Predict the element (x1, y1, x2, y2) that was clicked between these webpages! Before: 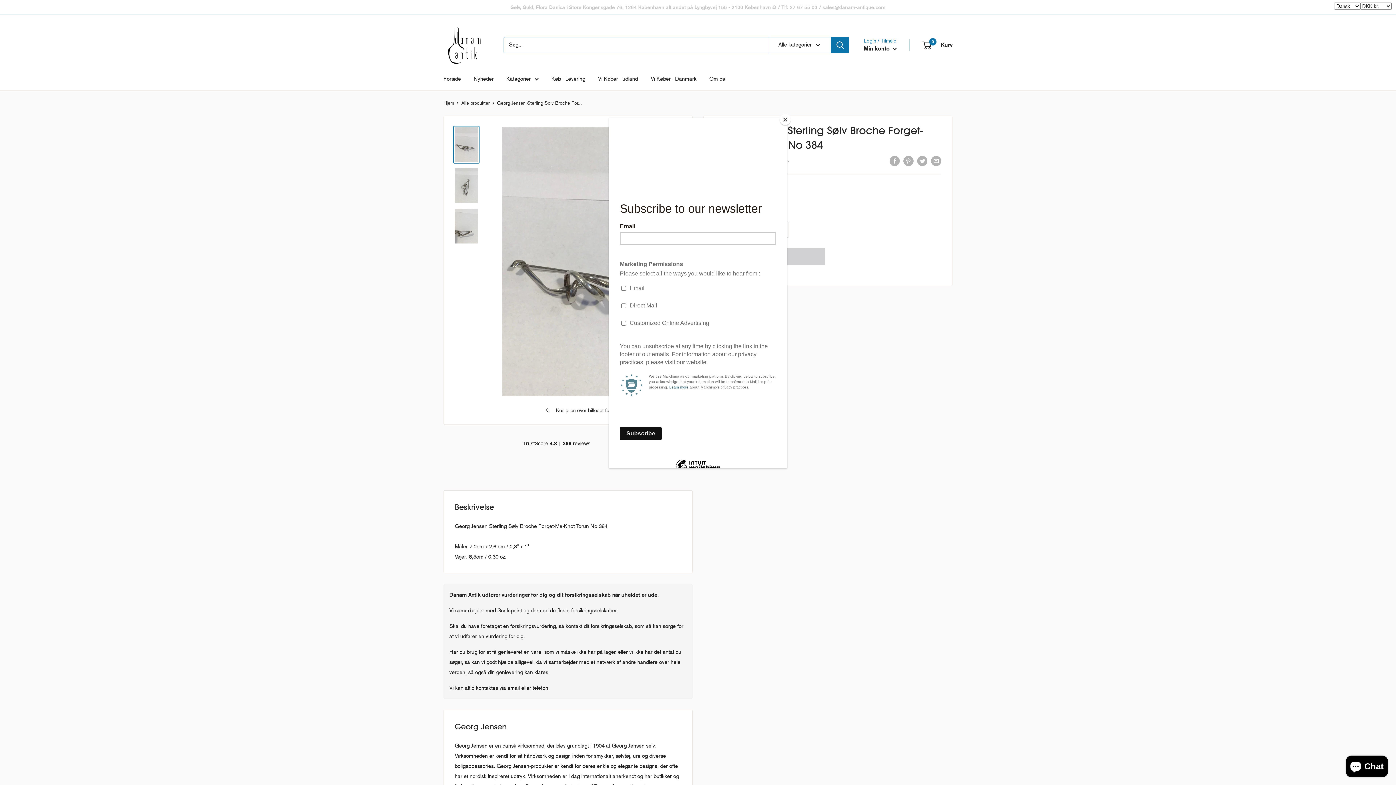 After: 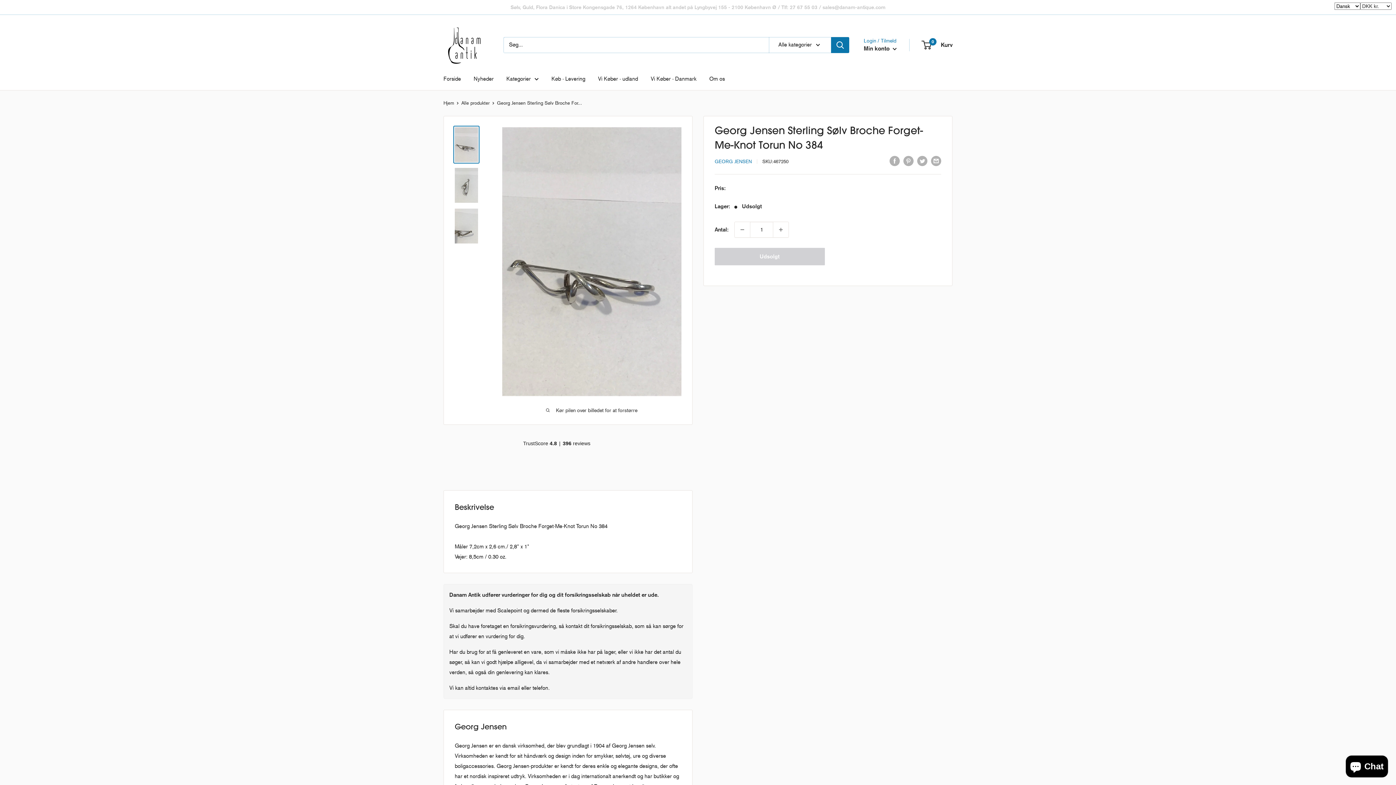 Action: label: Close bbox: (780, 114, 790, 125)